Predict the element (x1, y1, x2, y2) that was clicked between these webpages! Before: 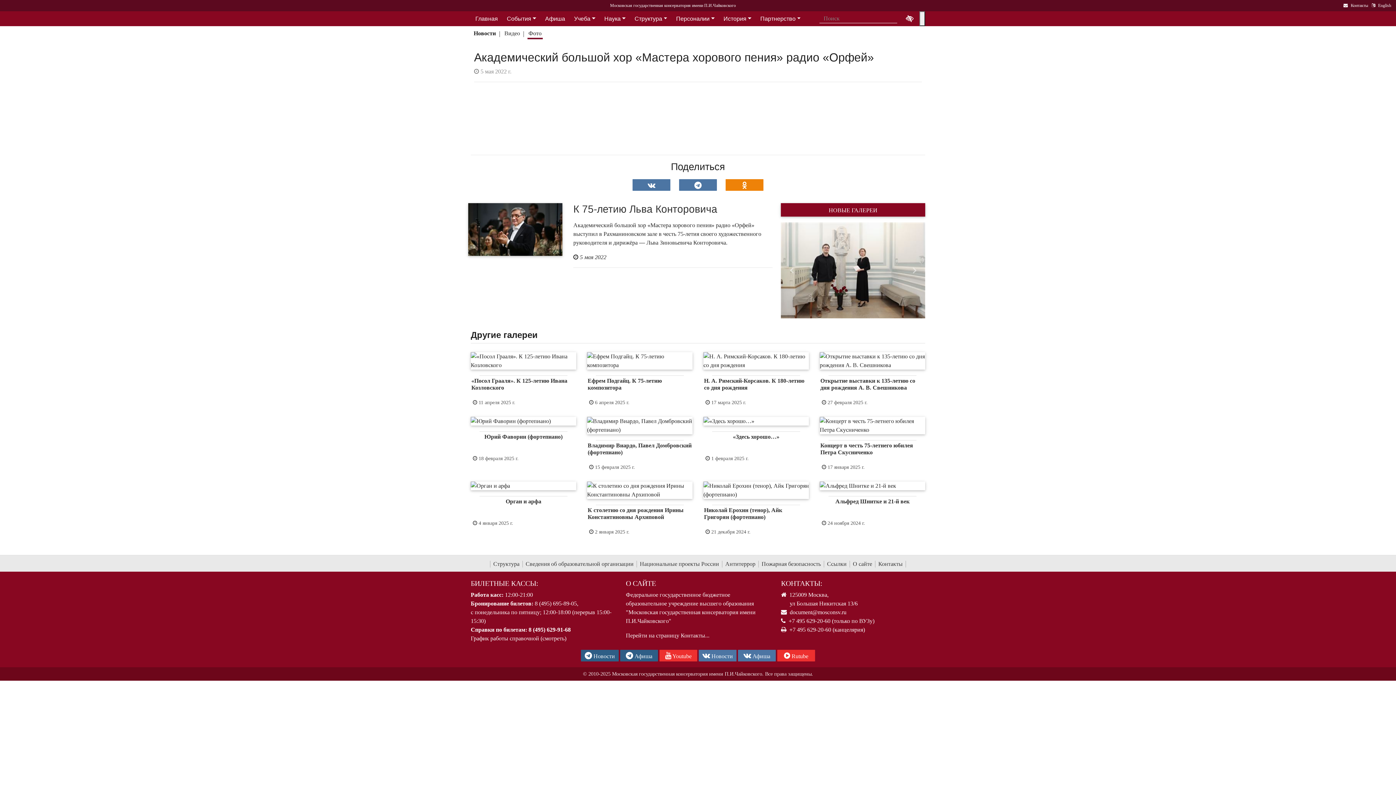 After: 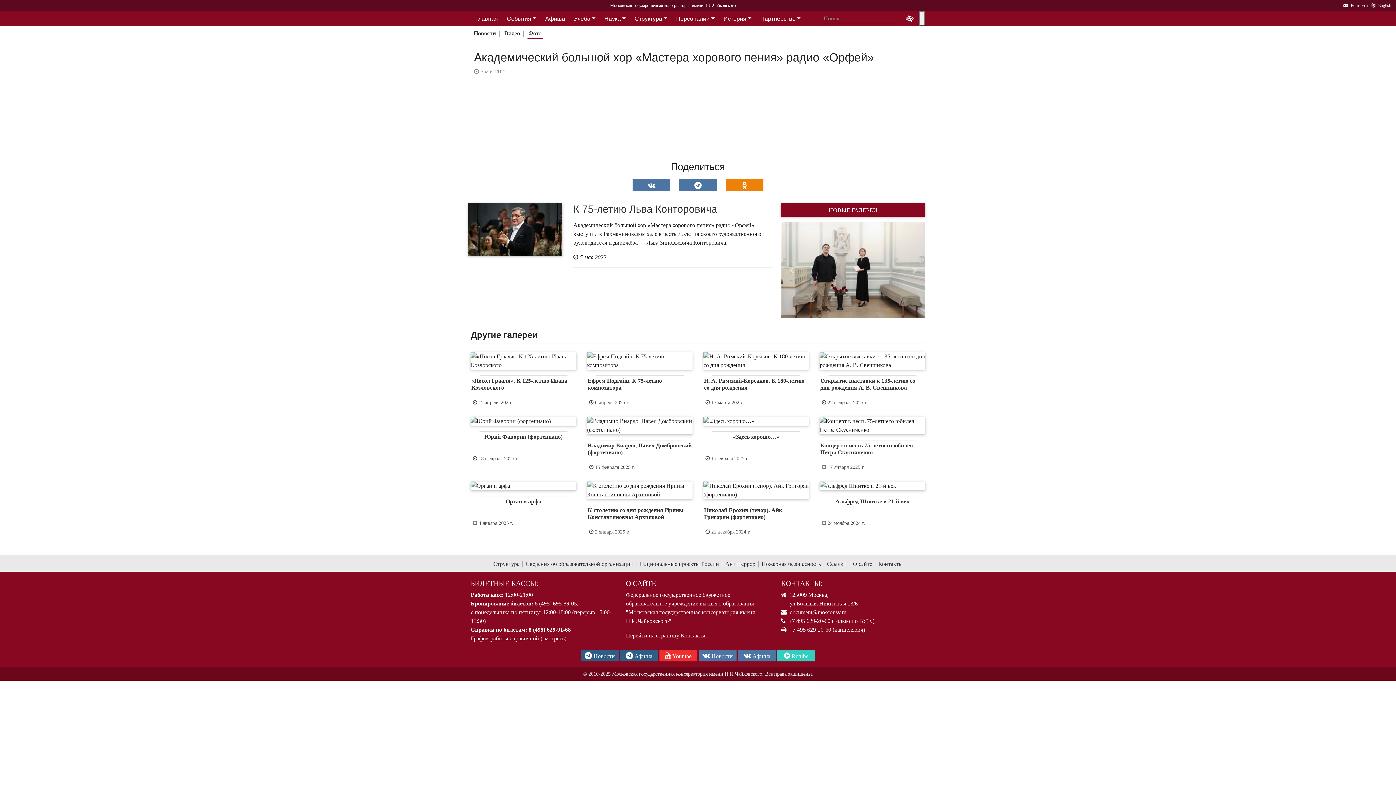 Action: bbox: (777, 650, 815, 661) label: Афиша в Телеграм